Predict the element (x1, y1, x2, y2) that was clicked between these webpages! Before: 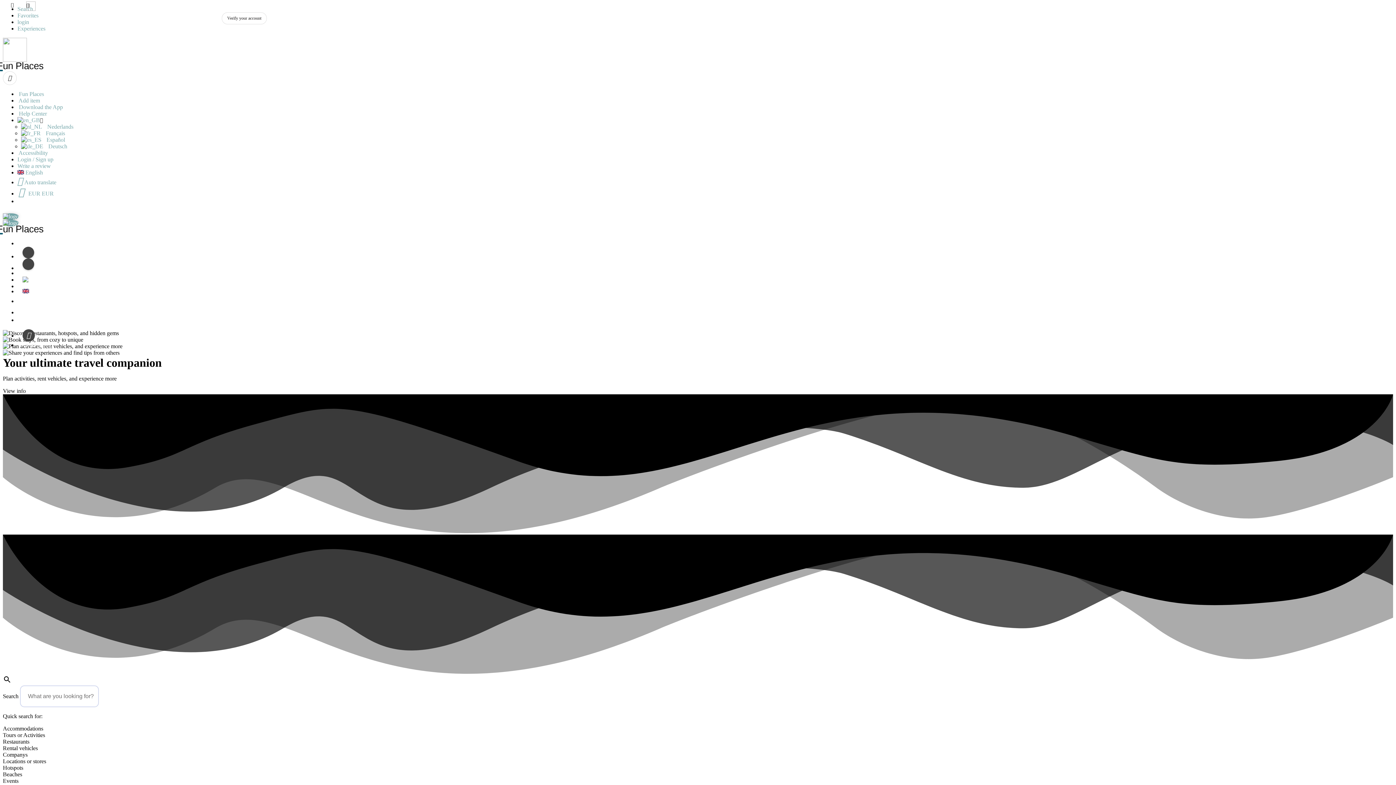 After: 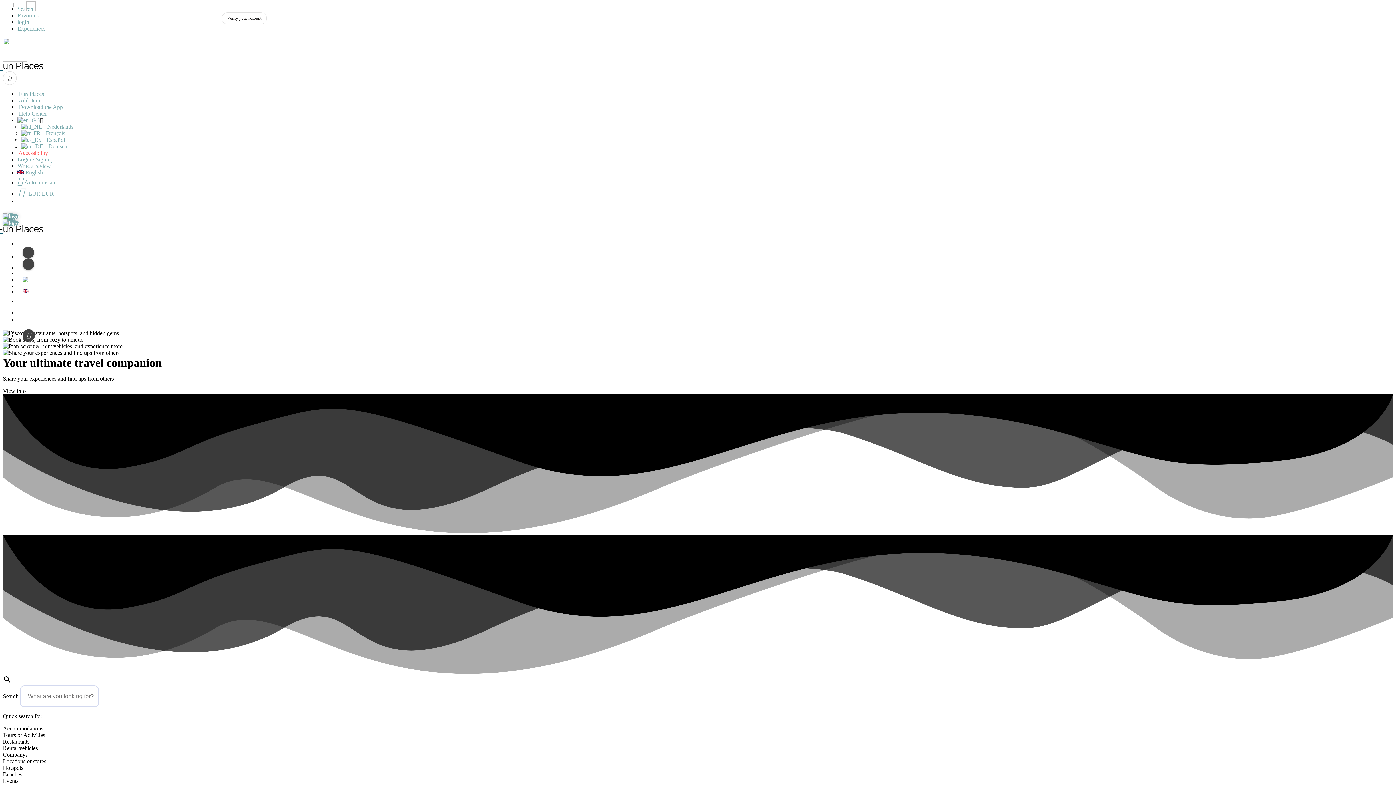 Action: label:  Accessibility bbox: (17, 149, 48, 156)